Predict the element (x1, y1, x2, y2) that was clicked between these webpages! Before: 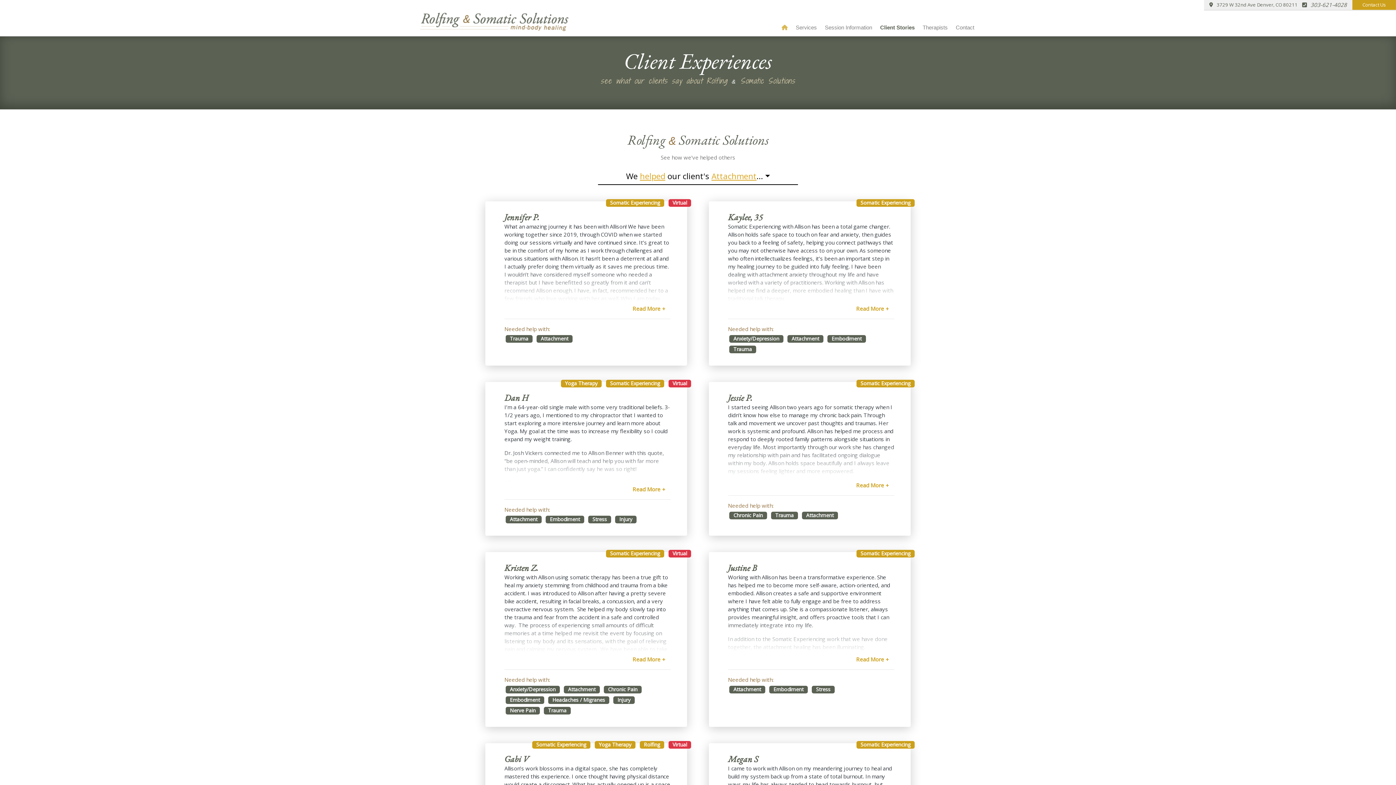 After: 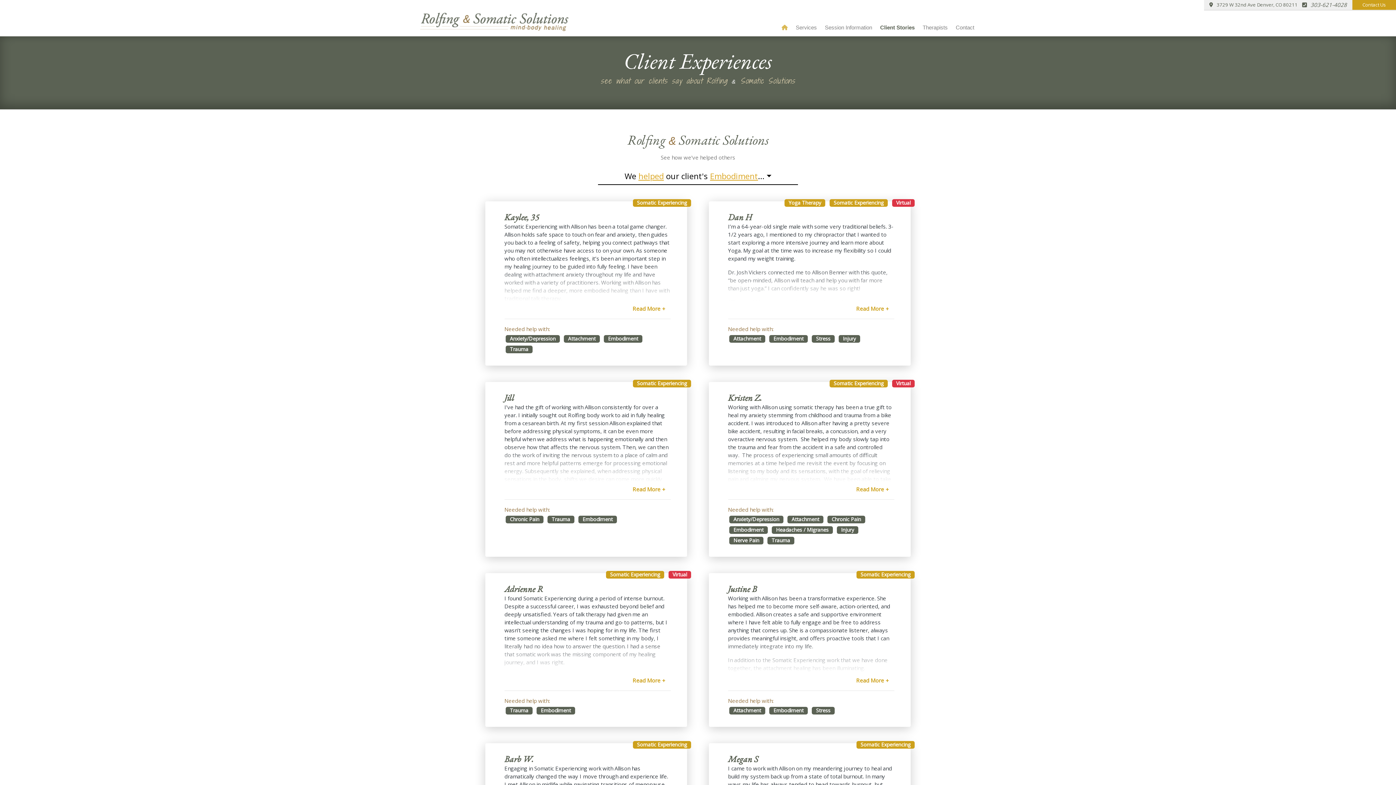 Action: label: Embodiment bbox: (504, 696, 545, 703)